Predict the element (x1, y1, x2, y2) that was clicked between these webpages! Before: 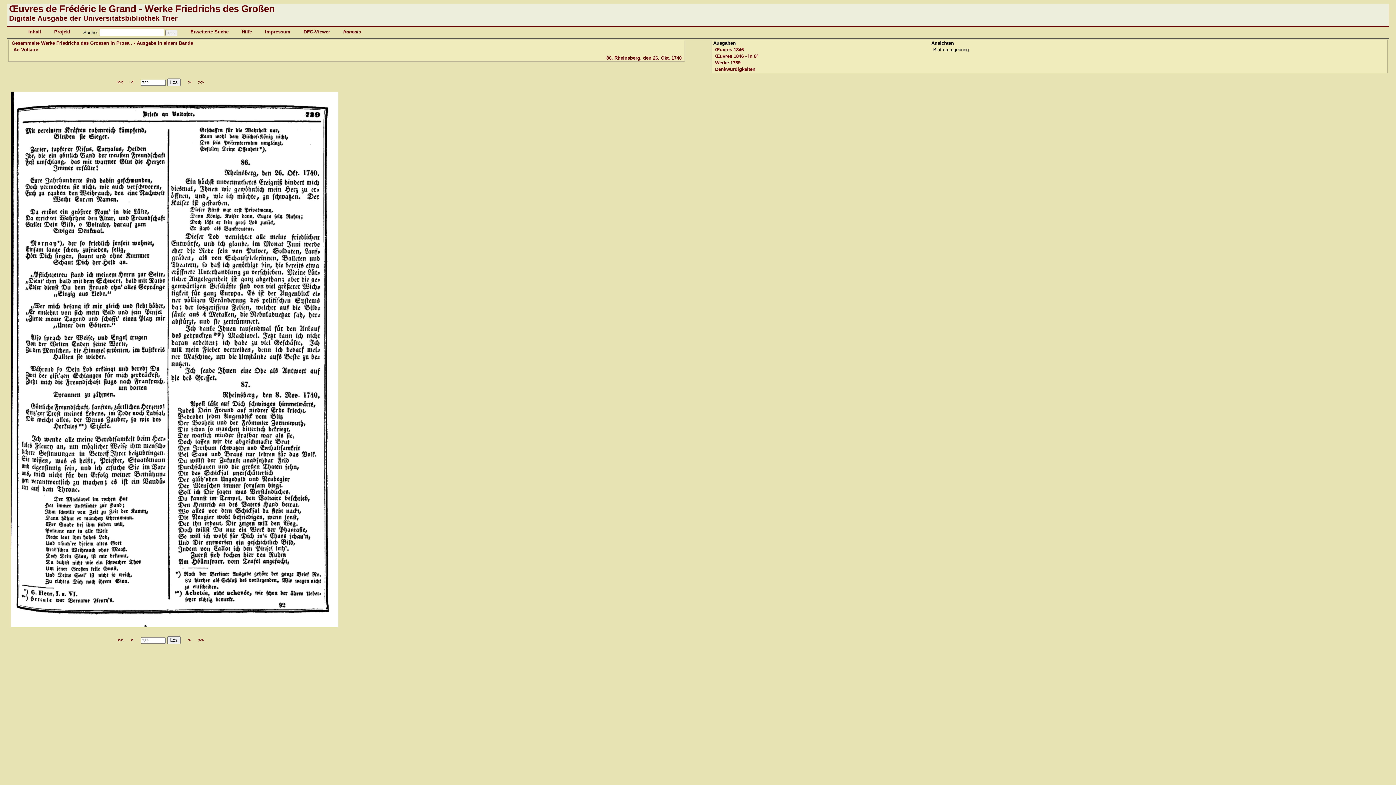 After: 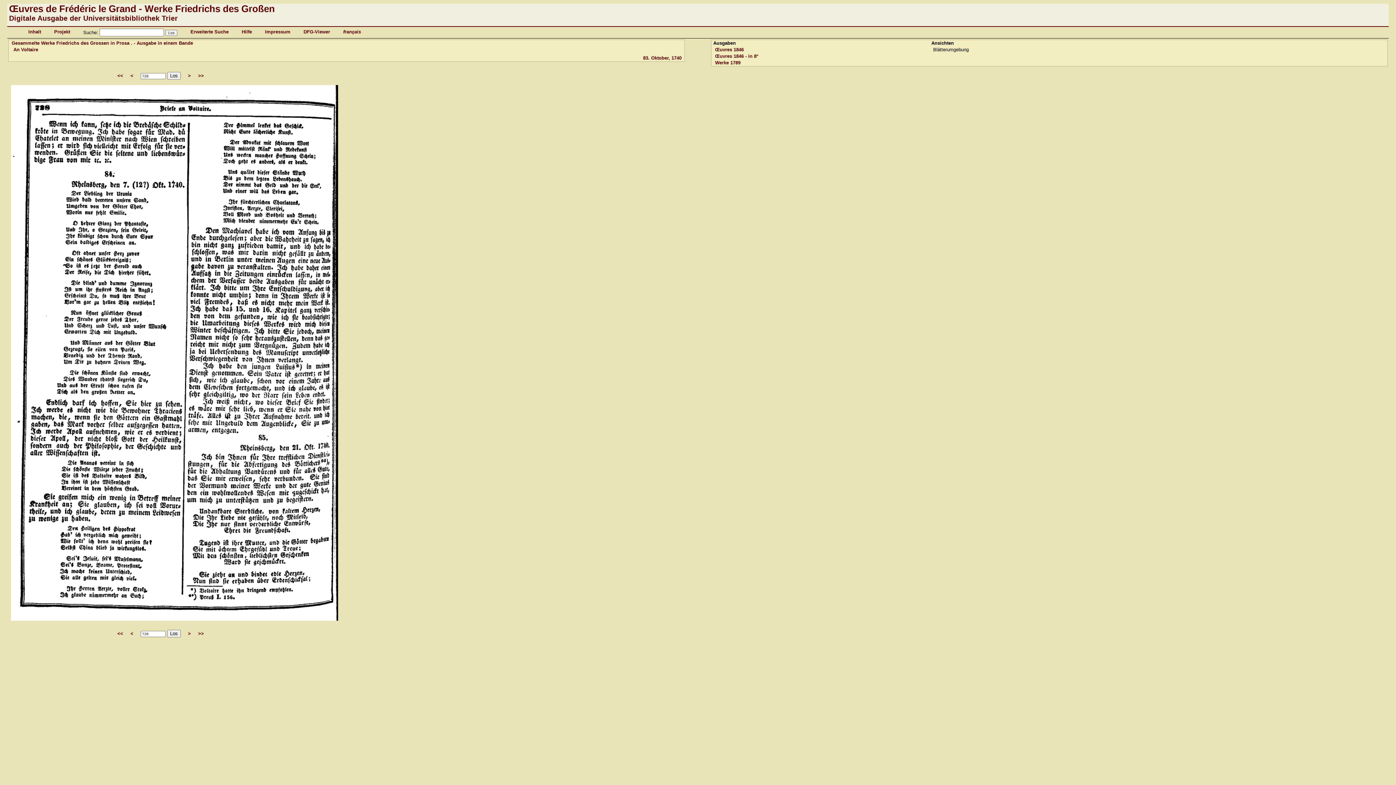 Action: label: < bbox: (130, 79, 133, 85)